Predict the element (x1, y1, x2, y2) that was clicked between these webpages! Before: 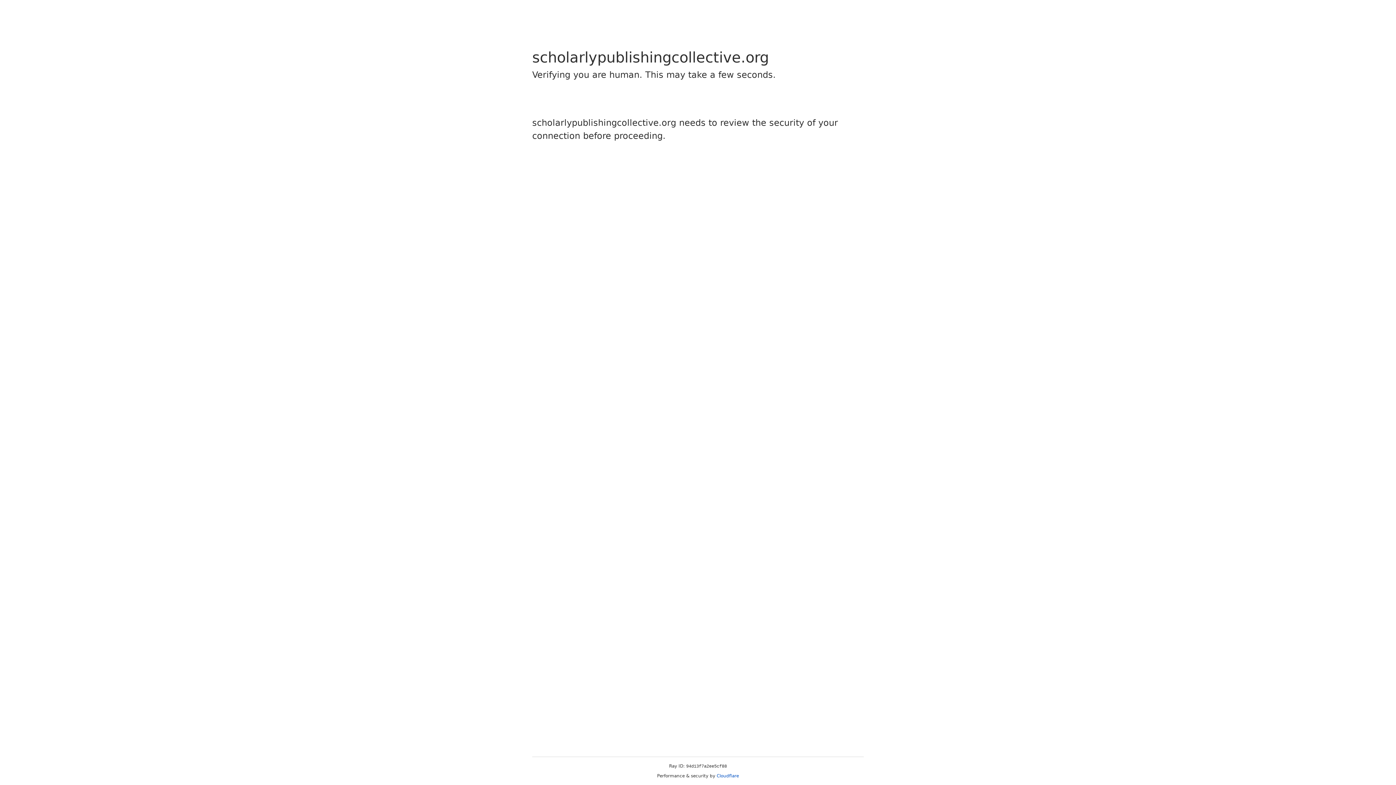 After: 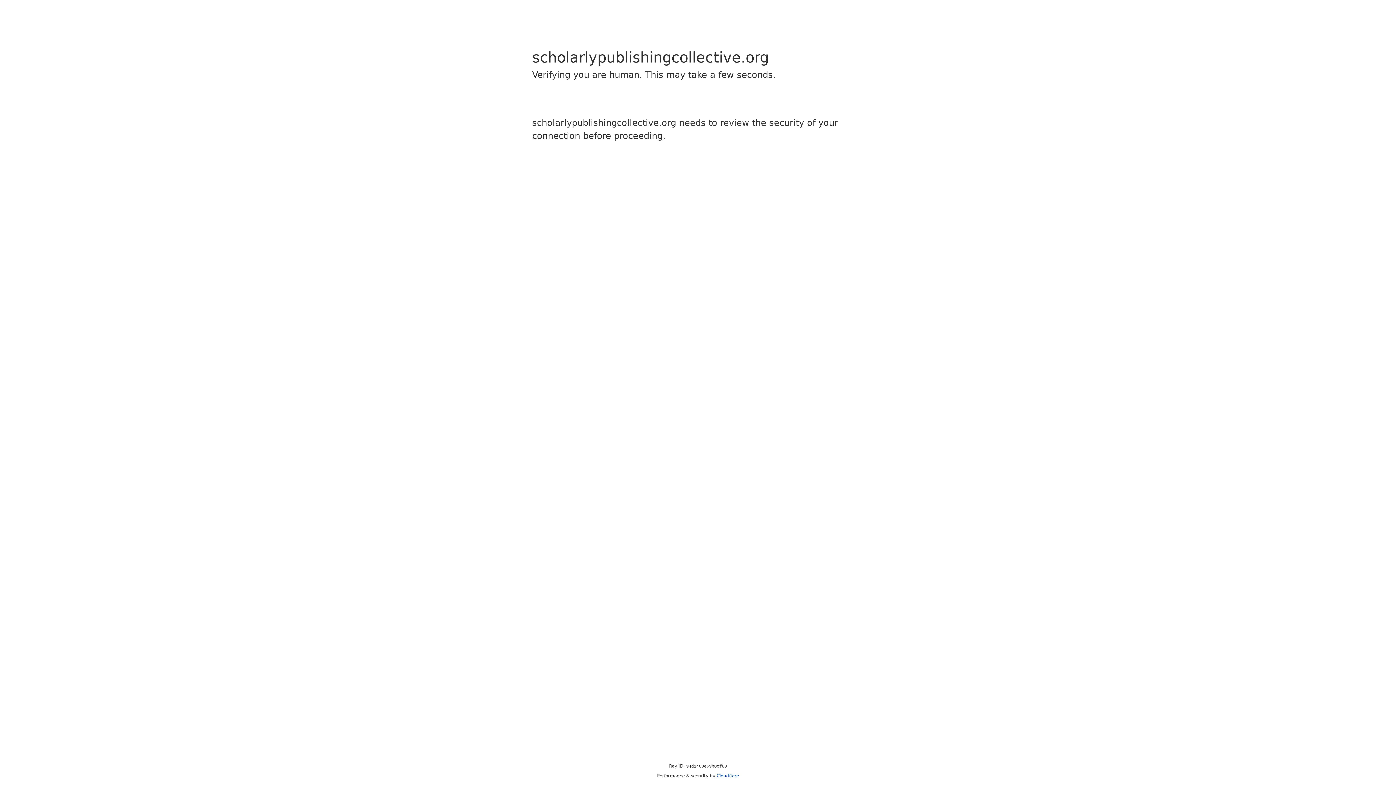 Action: bbox: (716, 773, 739, 778) label: Cloudflare